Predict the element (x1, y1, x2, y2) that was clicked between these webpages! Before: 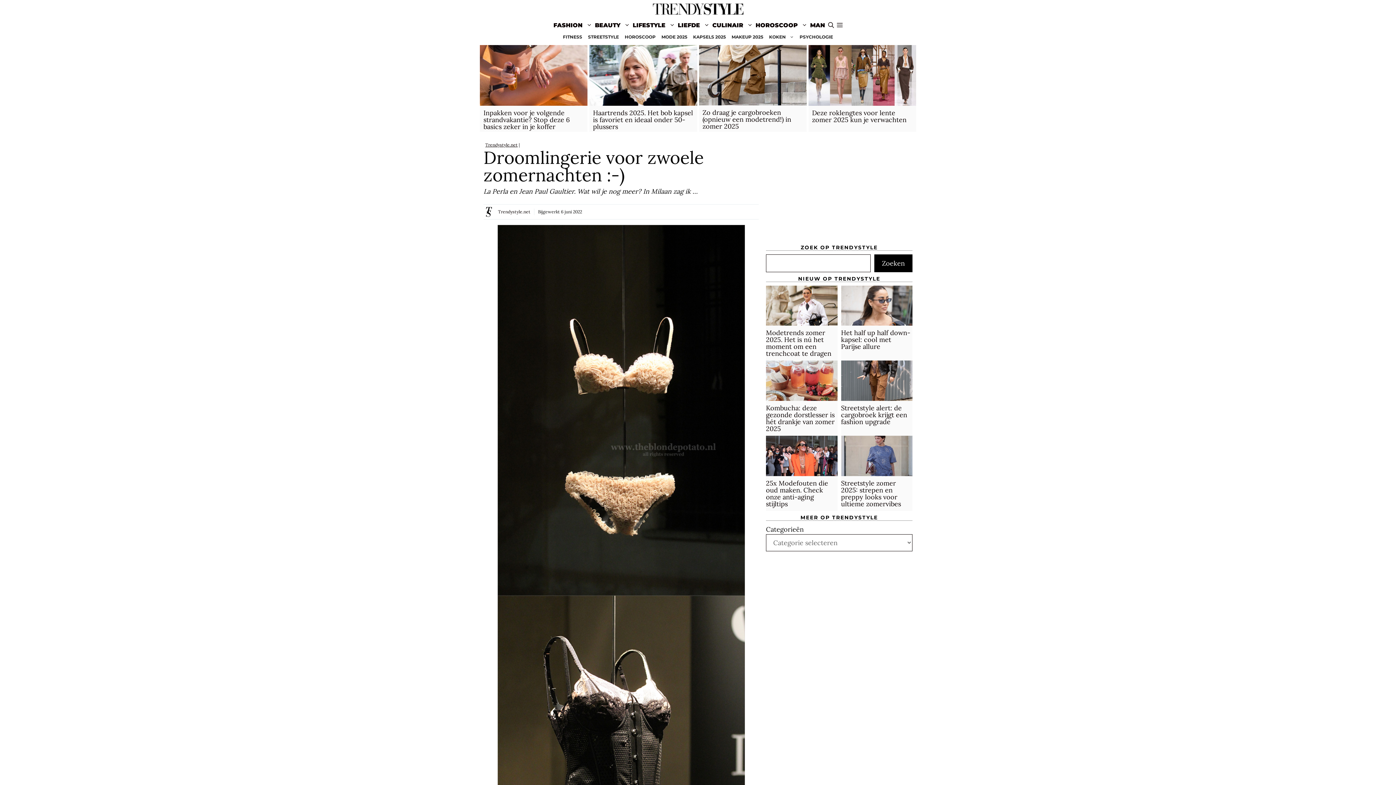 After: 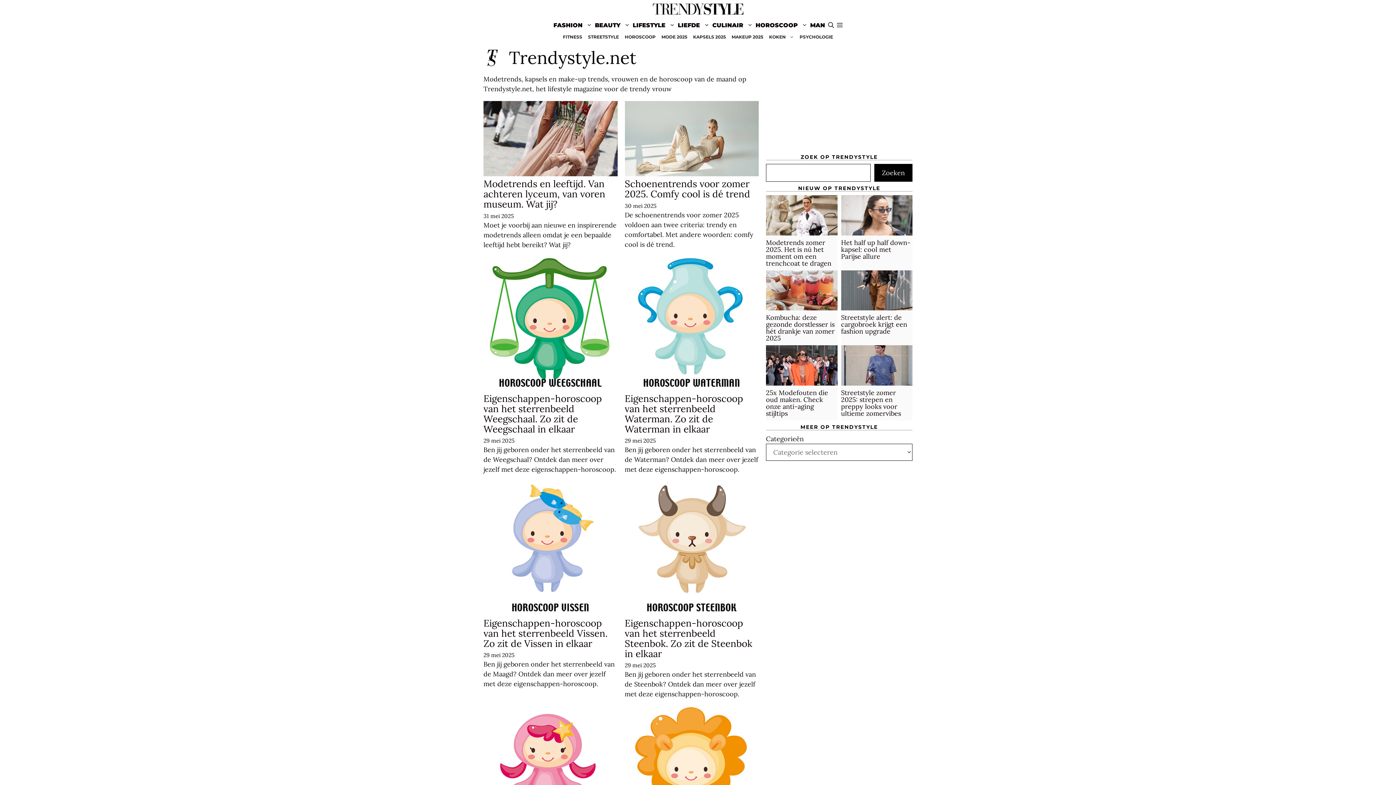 Action: label: Trendystyle.net bbox: (498, 209, 530, 214)